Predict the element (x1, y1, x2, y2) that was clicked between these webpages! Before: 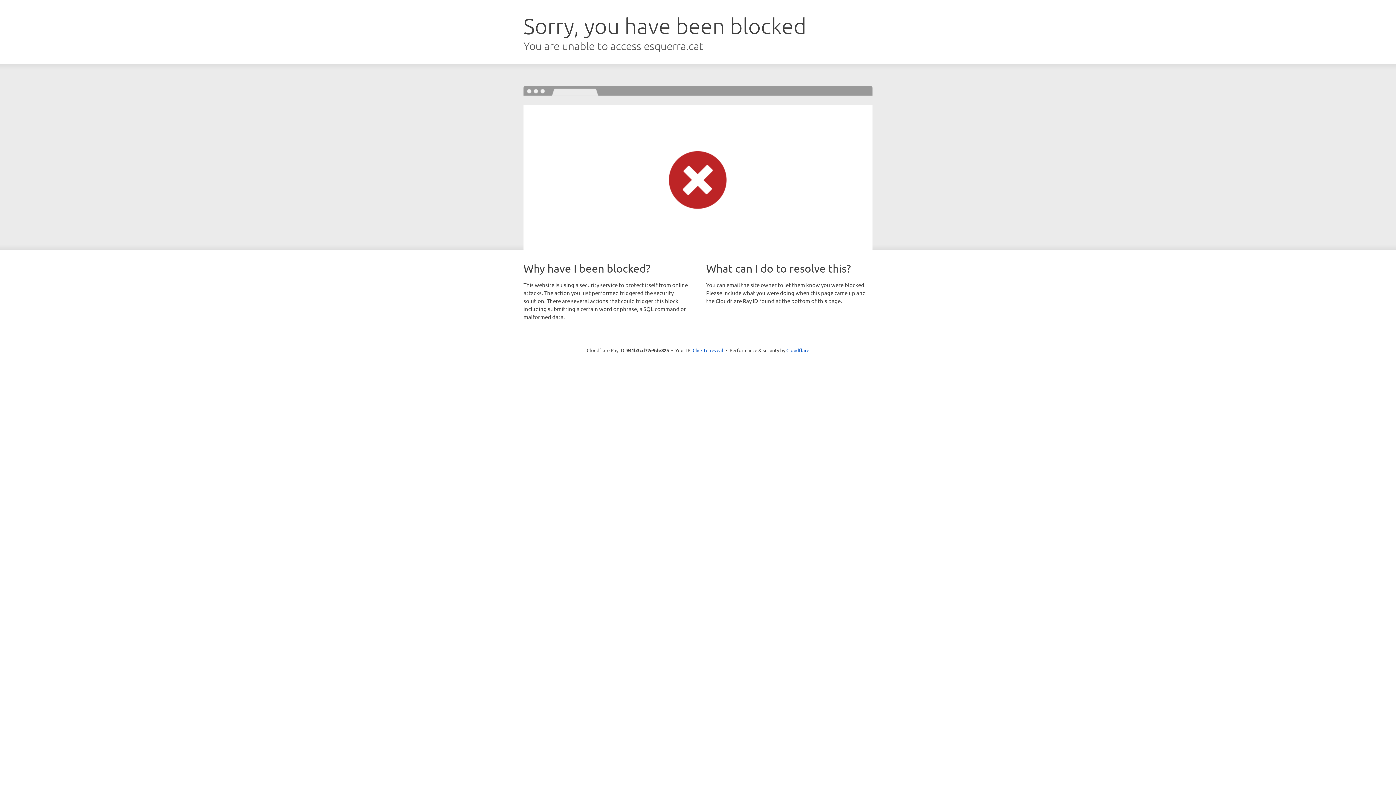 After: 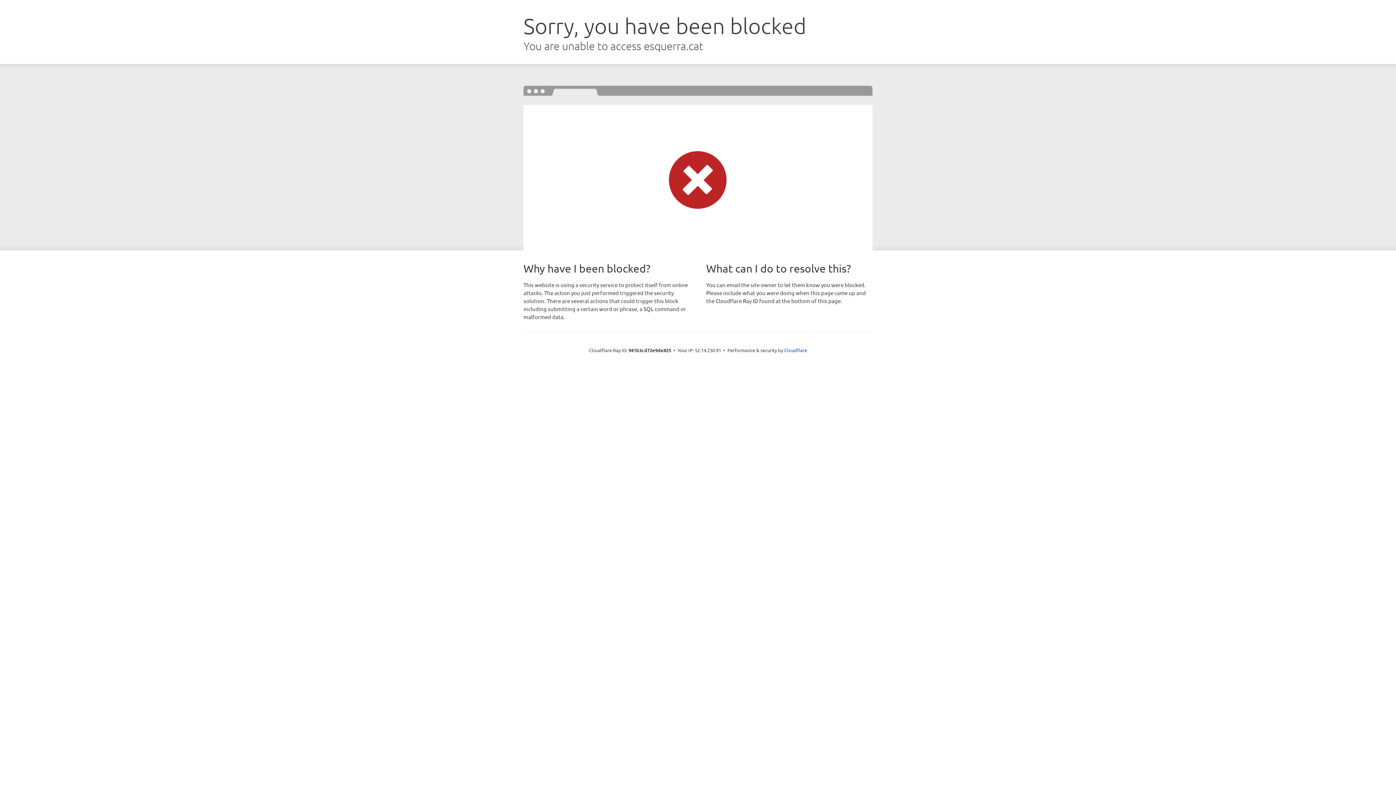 Action: bbox: (692, 346, 723, 353) label: Click to reveal